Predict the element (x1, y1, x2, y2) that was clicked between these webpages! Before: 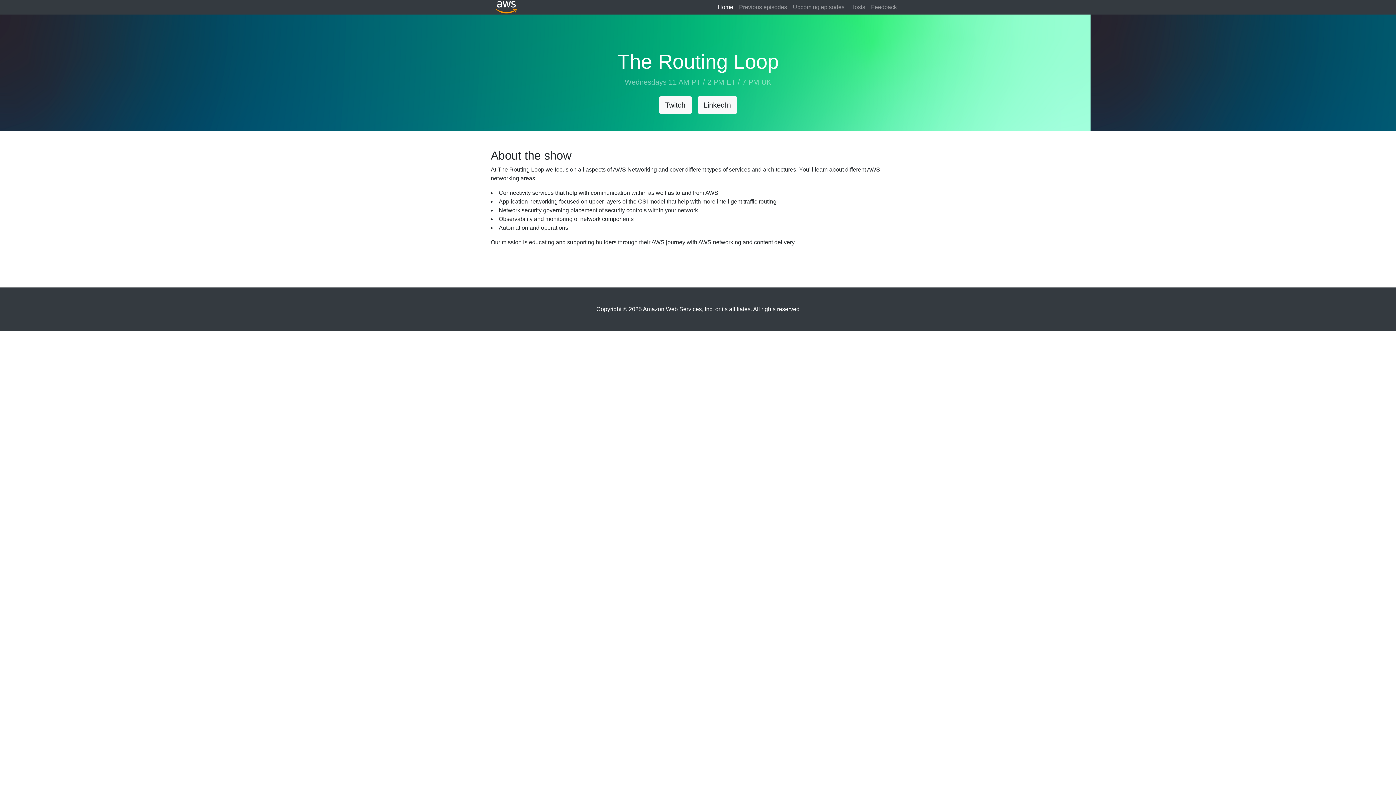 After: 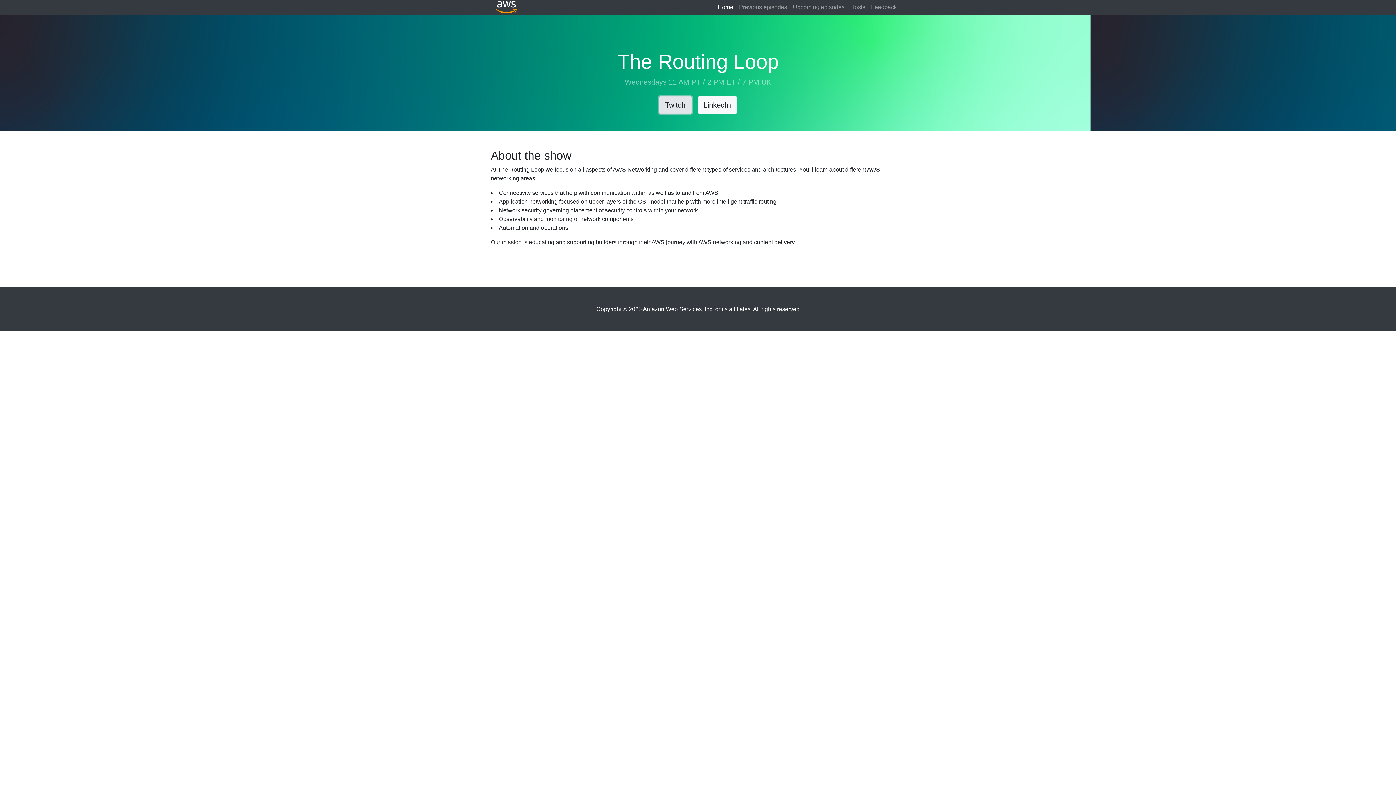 Action: bbox: (659, 96, 691, 113) label: Twitch